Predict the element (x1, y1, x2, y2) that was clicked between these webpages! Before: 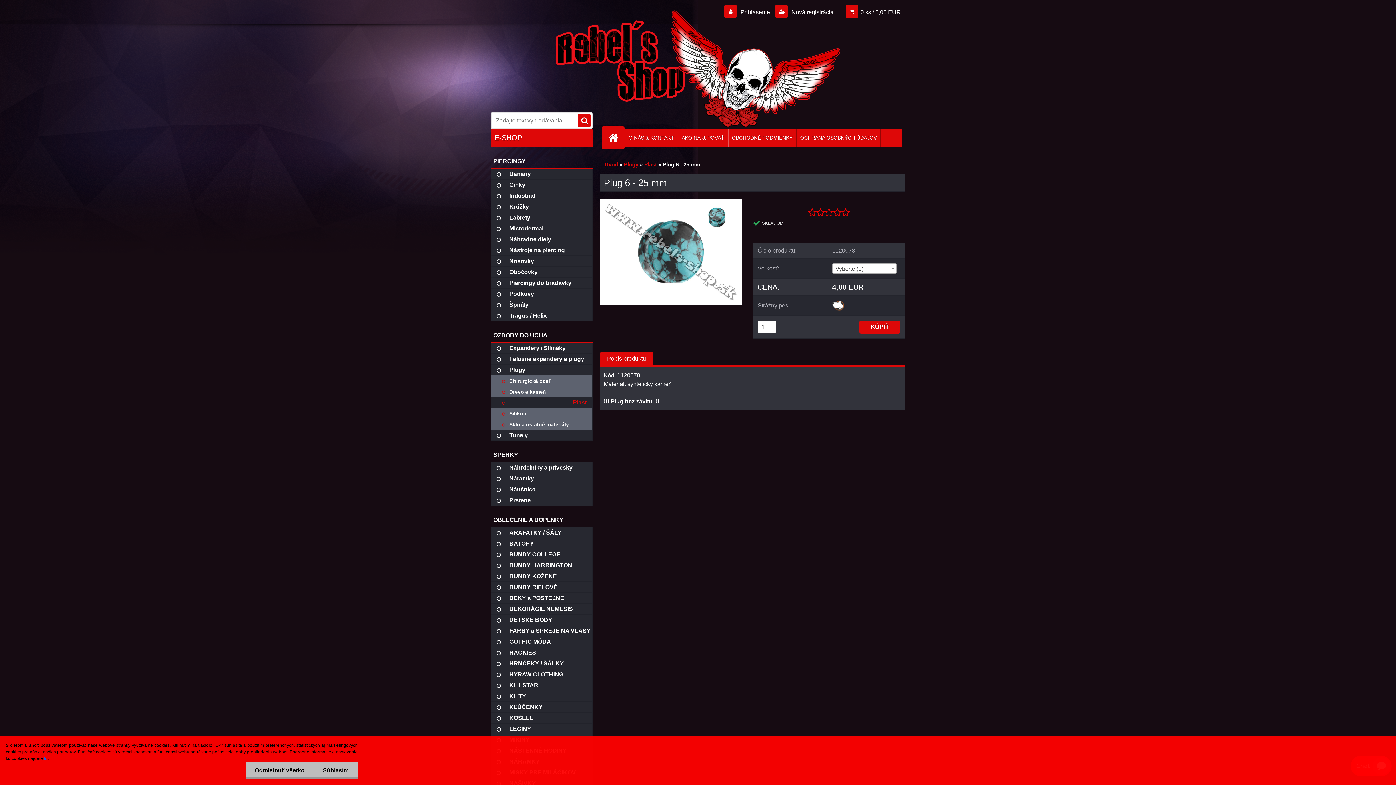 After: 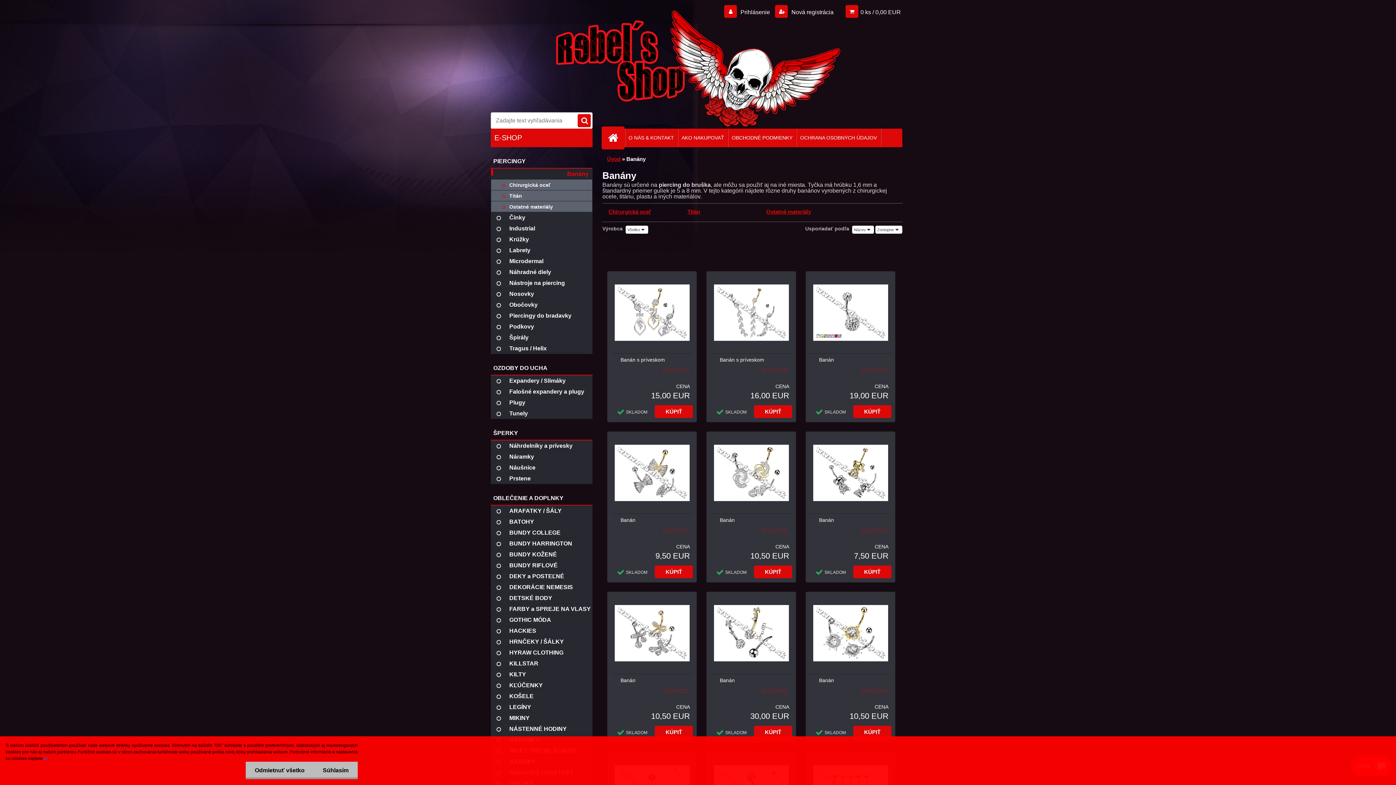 Action: label: Banány bbox: (490, 168, 592, 179)